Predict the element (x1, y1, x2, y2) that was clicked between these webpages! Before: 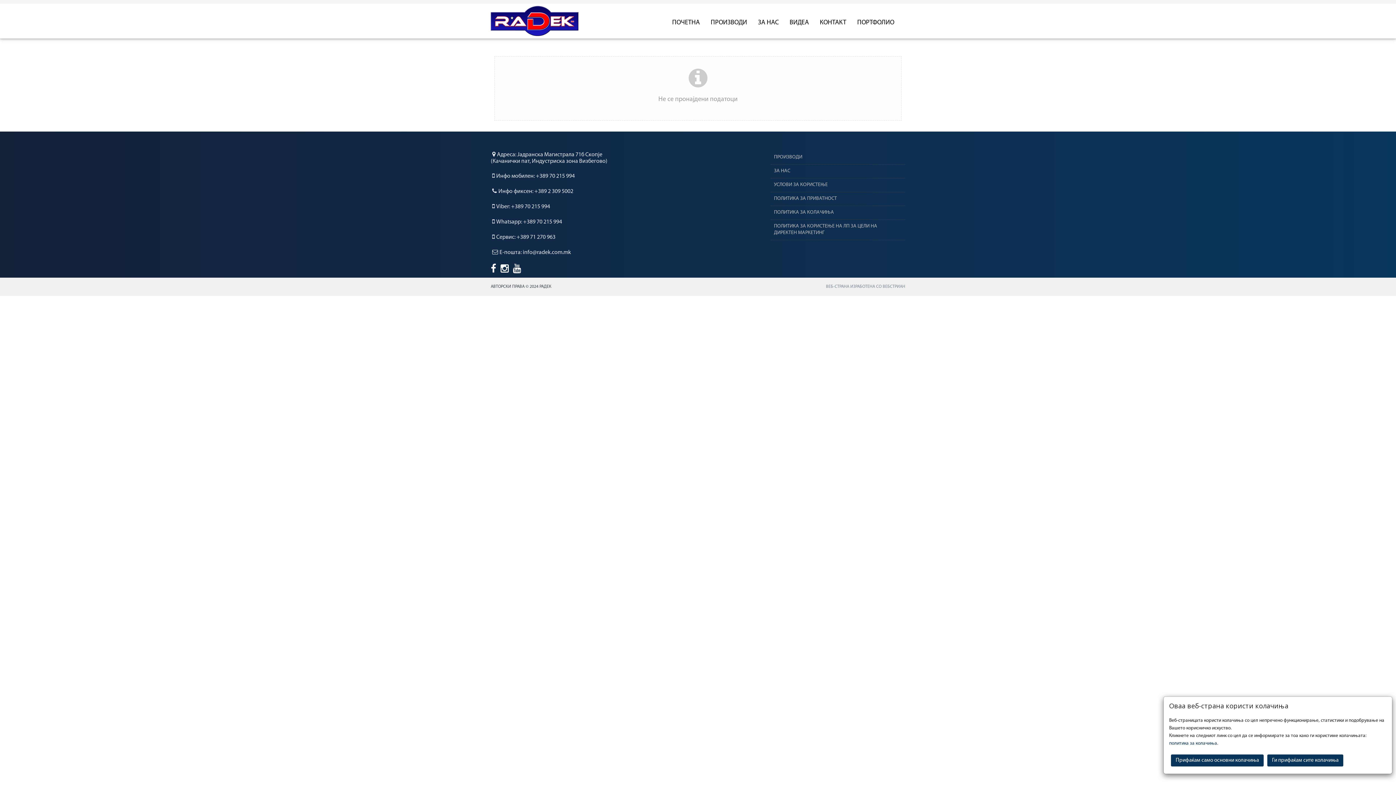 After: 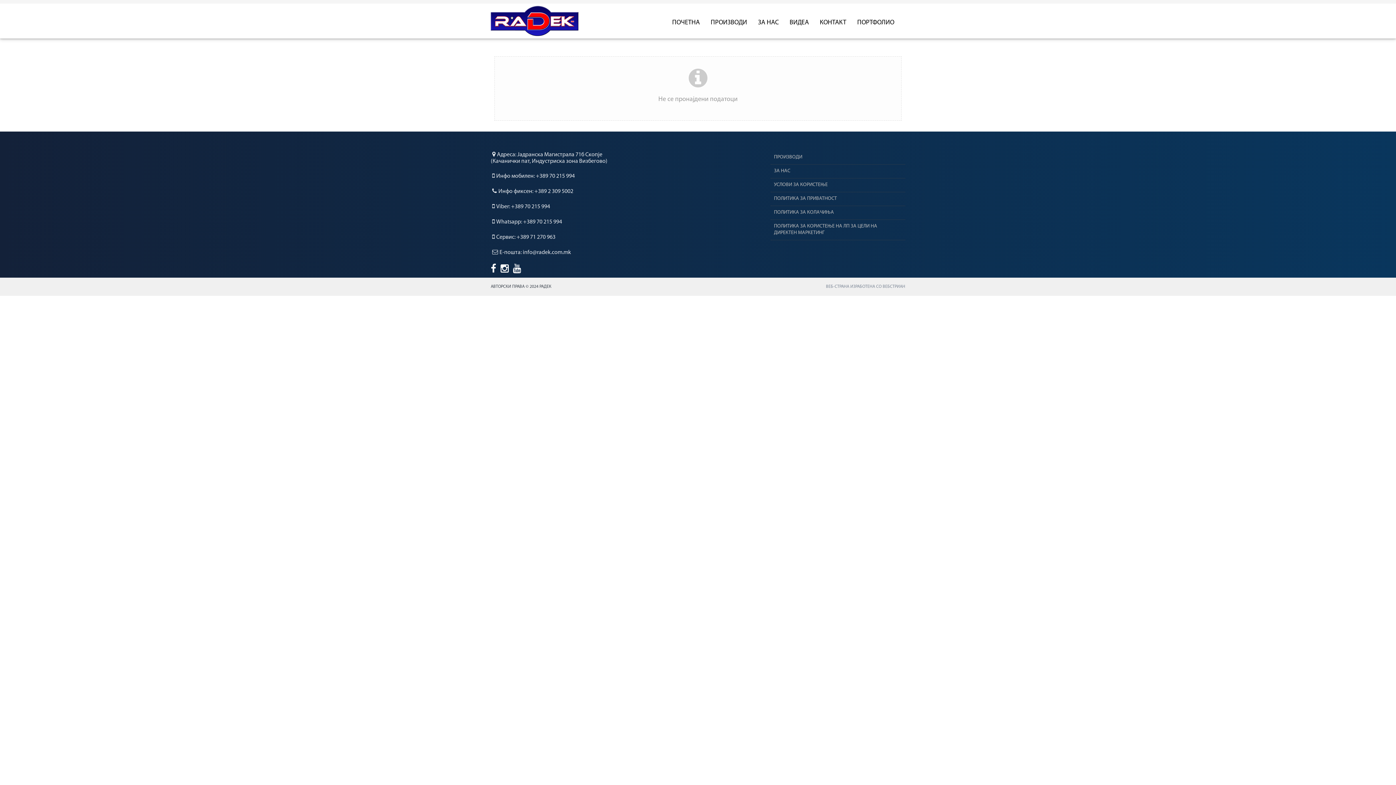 Action: label: Ги прифаќам сите колачиња bbox: (1267, 754, 1343, 766)